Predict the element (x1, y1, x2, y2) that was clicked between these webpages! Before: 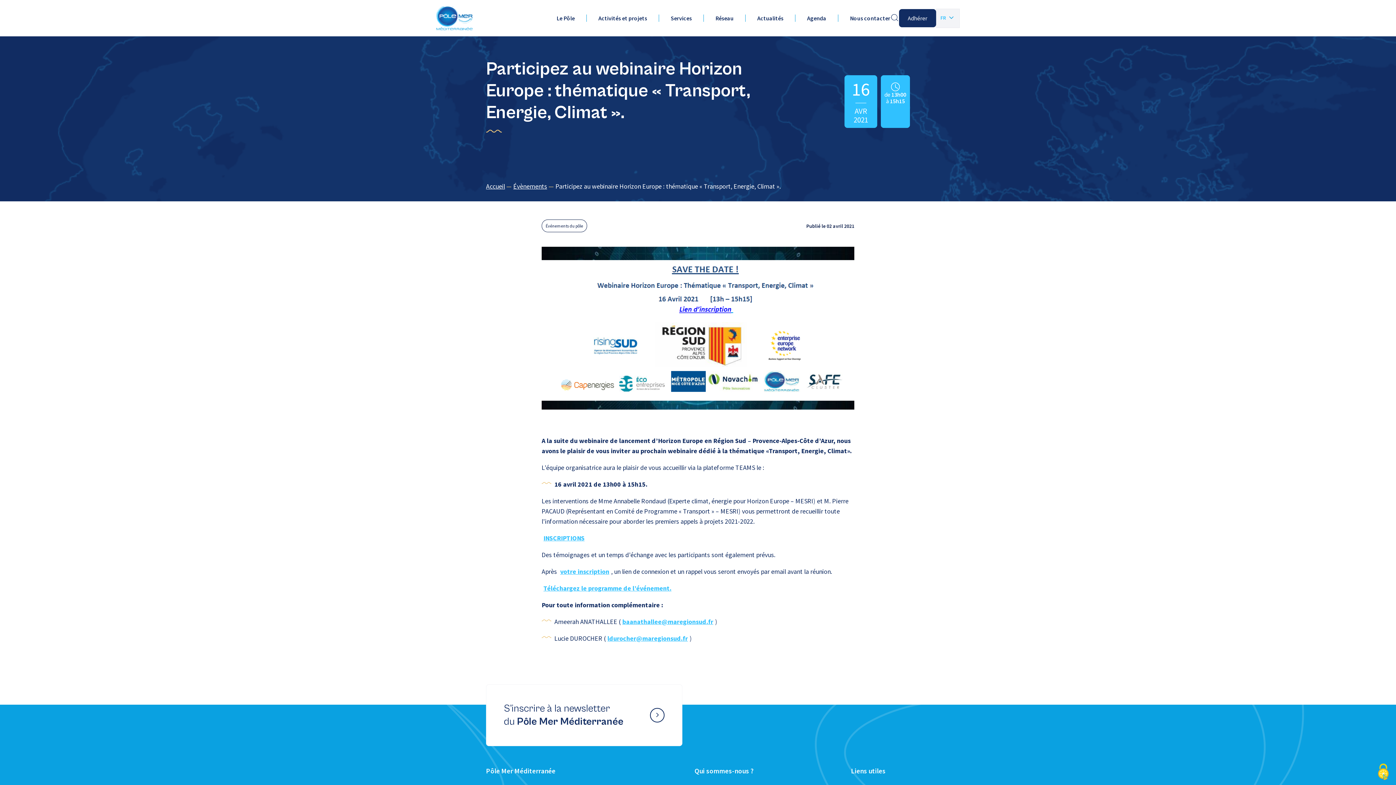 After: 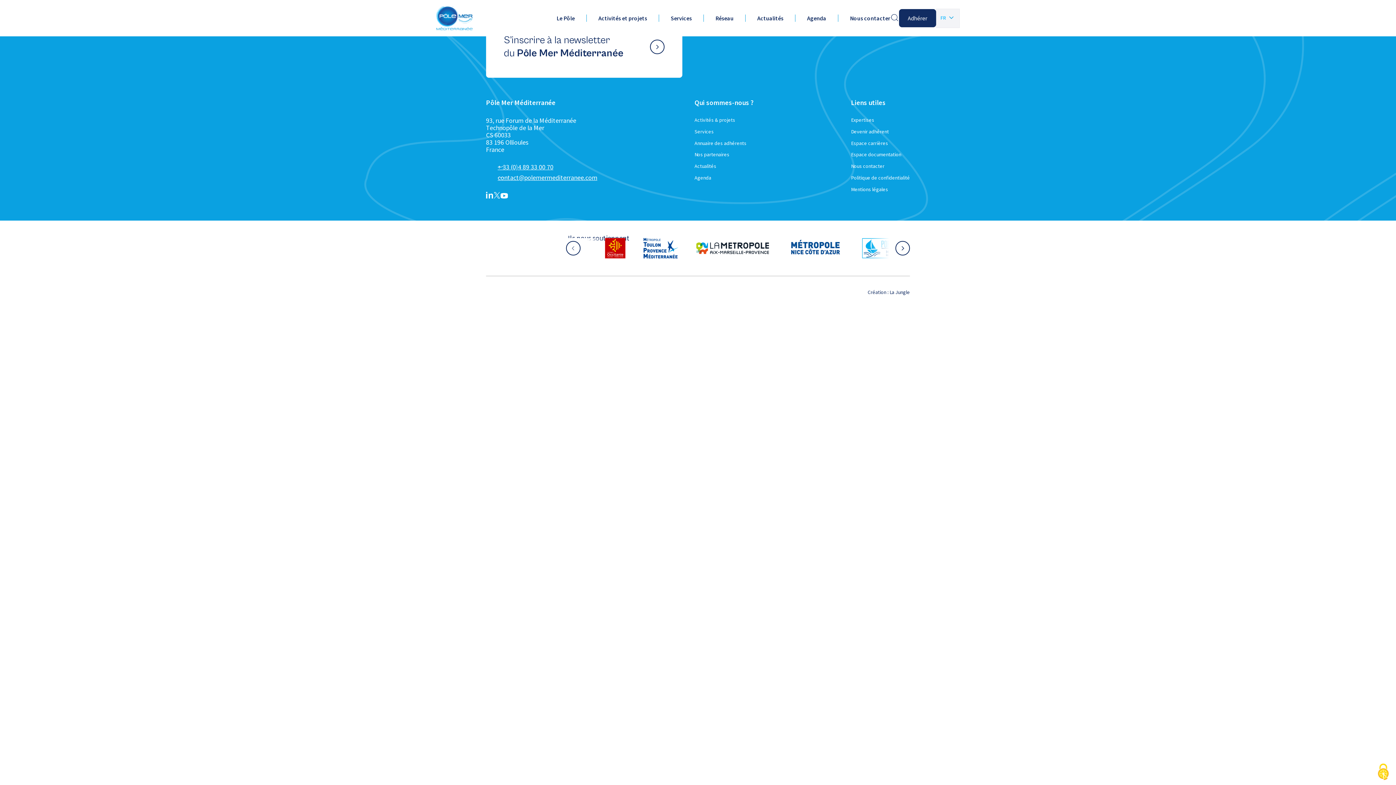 Action: label: Téléchargez le programme de l’événement. bbox: (541, 582, 673, 594)